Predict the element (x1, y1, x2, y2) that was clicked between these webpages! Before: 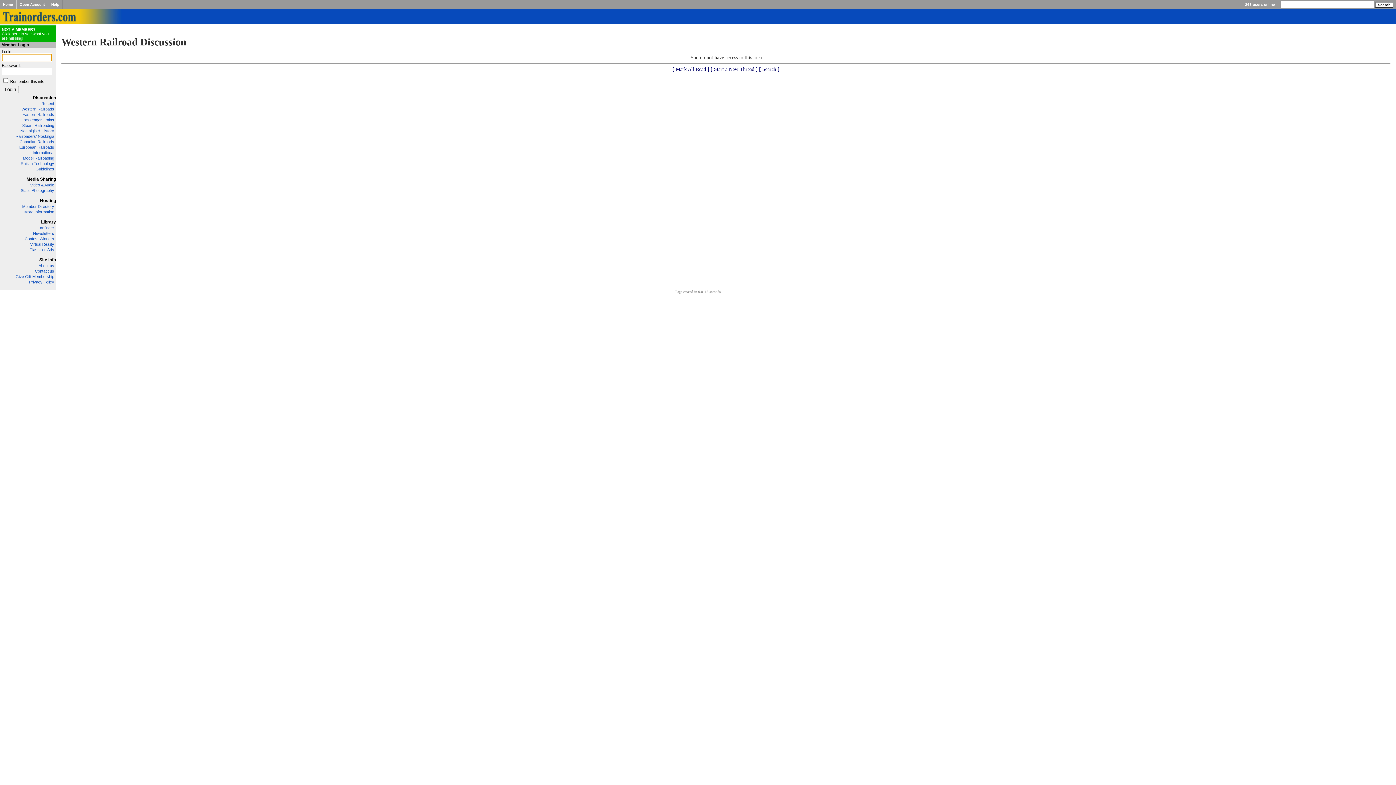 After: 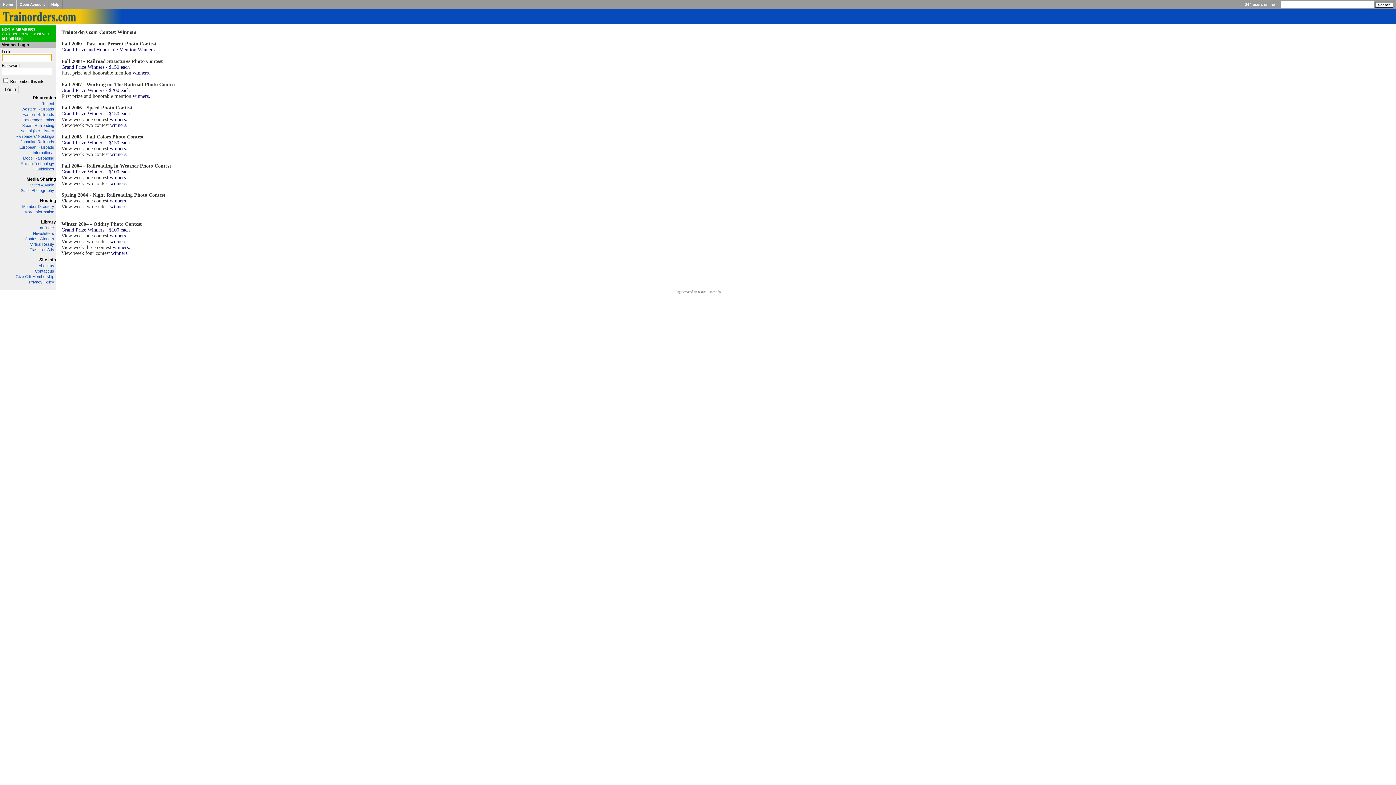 Action: bbox: (24, 236, 54, 241) label: Contest Winners